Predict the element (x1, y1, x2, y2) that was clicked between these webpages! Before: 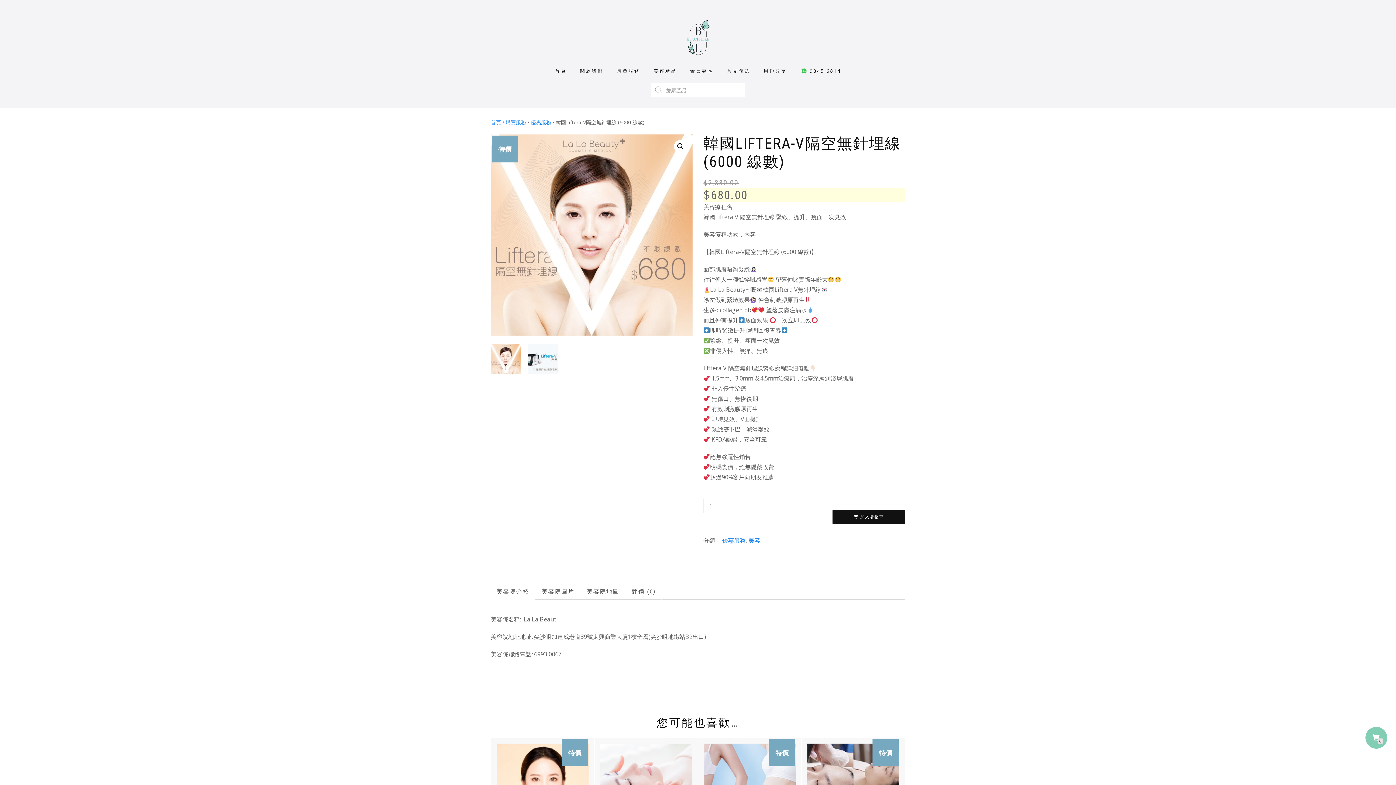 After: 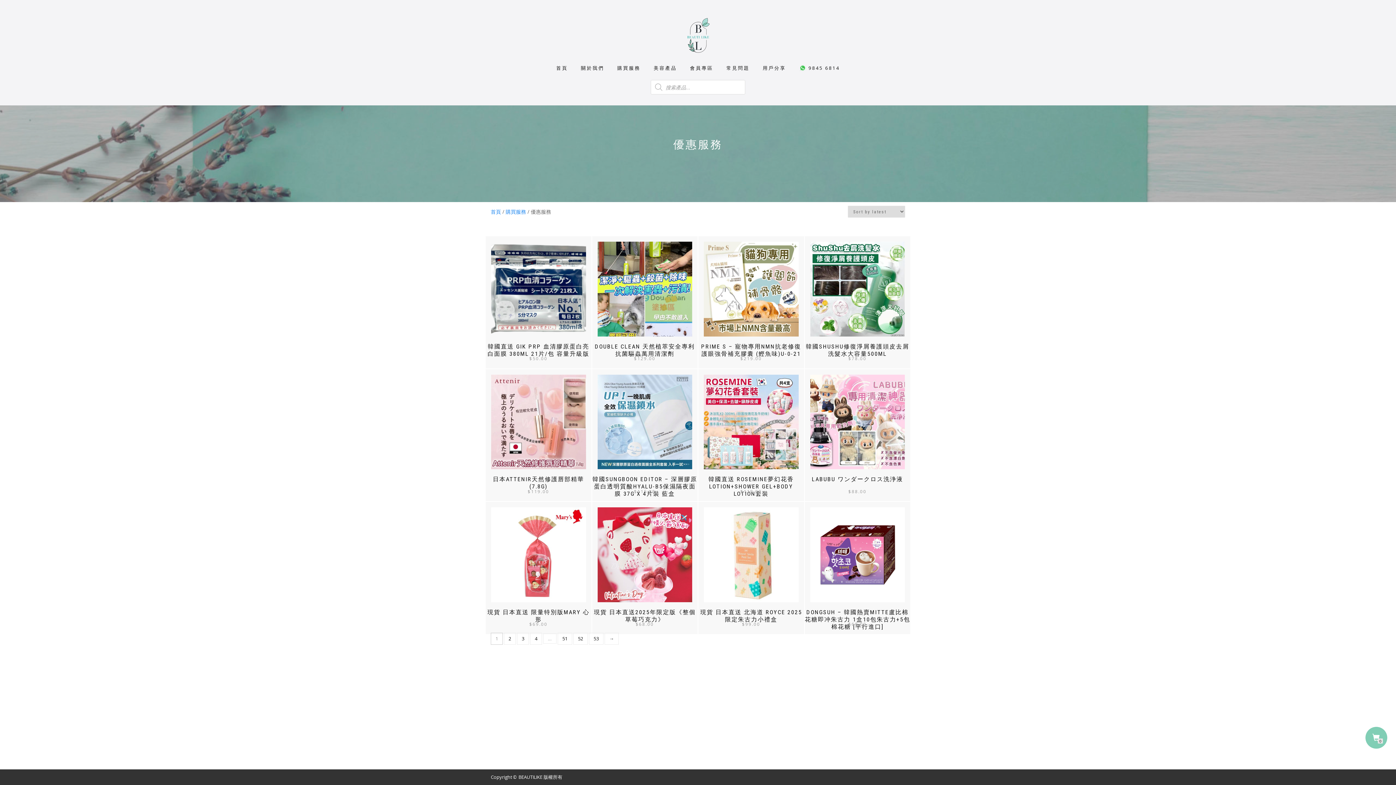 Action: bbox: (530, 118, 551, 125) label: 優惠服務